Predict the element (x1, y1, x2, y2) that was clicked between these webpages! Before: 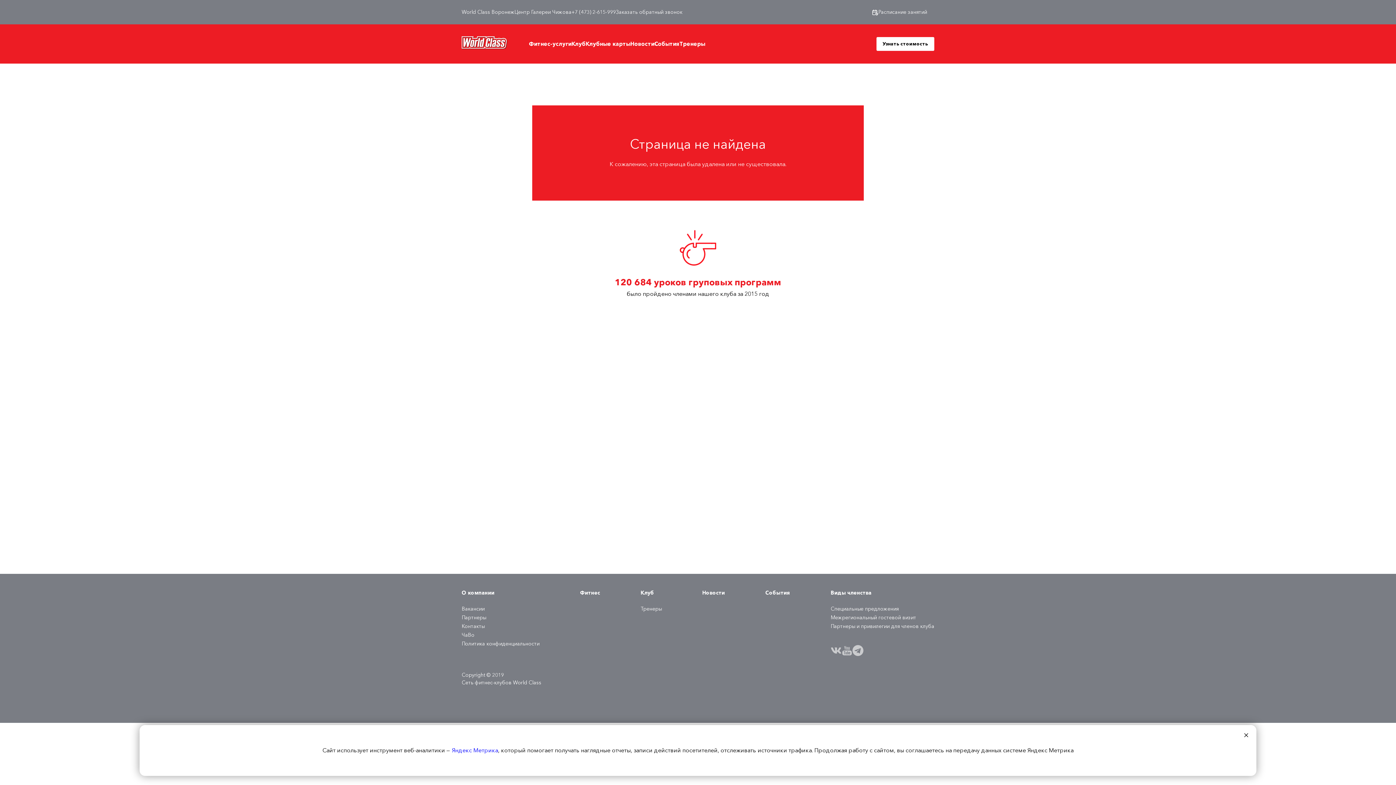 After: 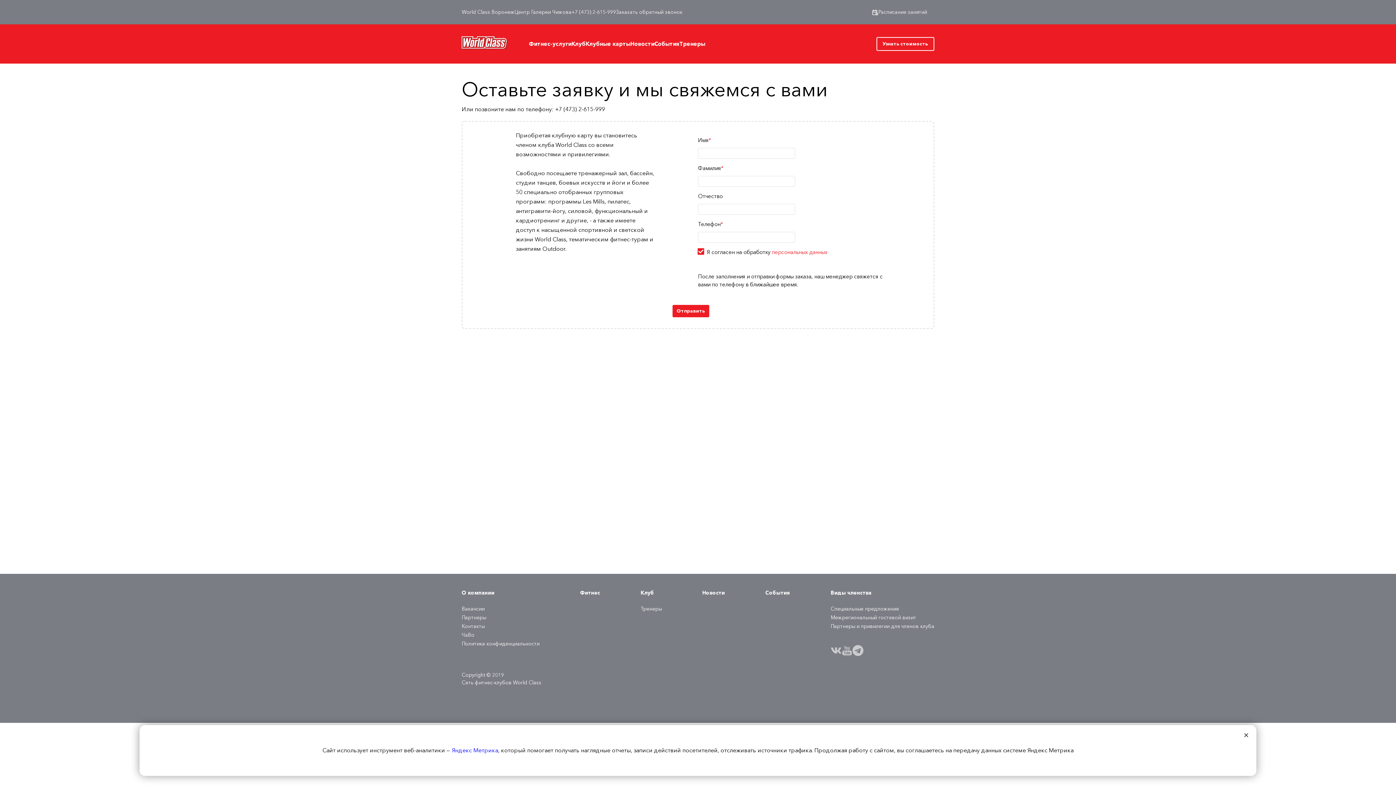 Action: label: Узнать стоимость bbox: (876, 37, 934, 50)